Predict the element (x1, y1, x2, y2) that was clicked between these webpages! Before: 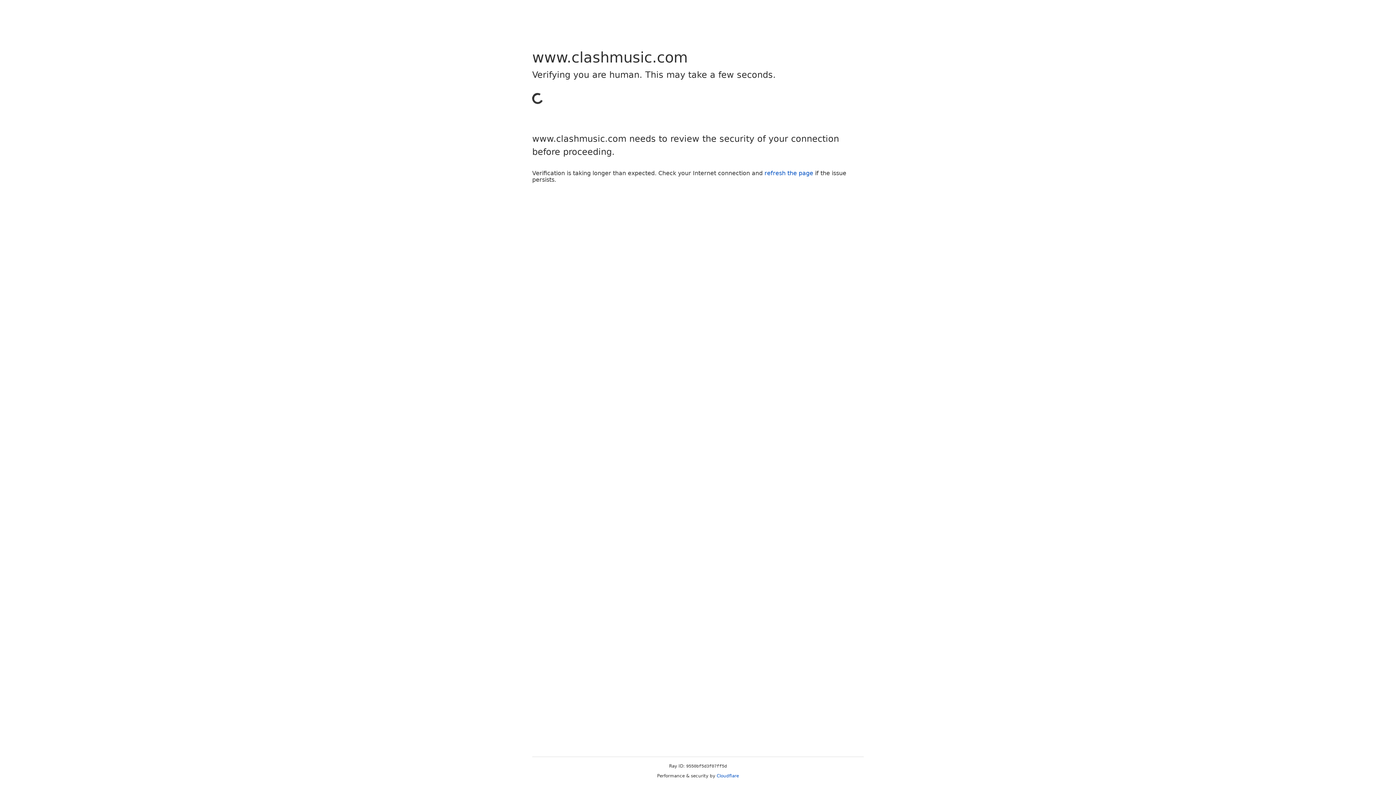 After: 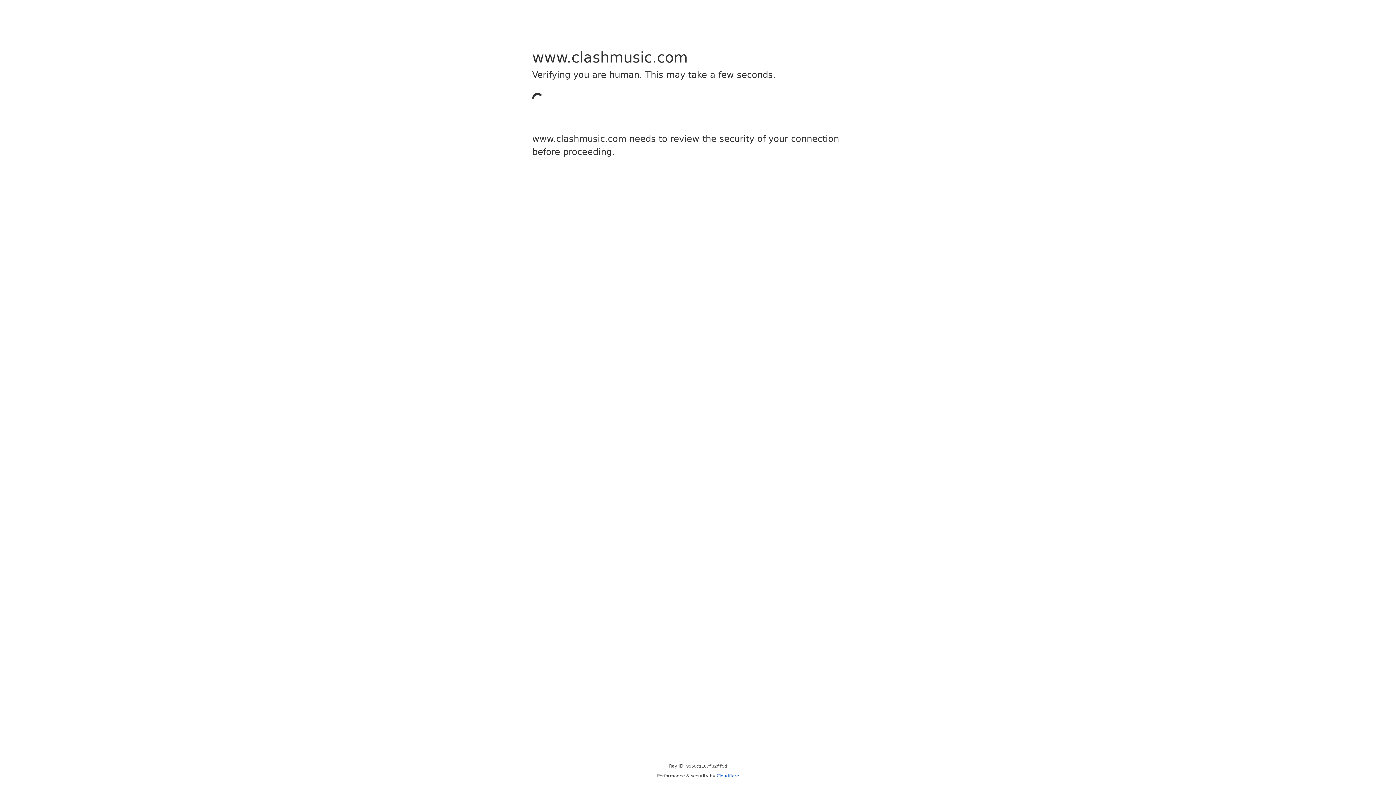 Action: label: refresh the page bbox: (764, 169, 813, 176)